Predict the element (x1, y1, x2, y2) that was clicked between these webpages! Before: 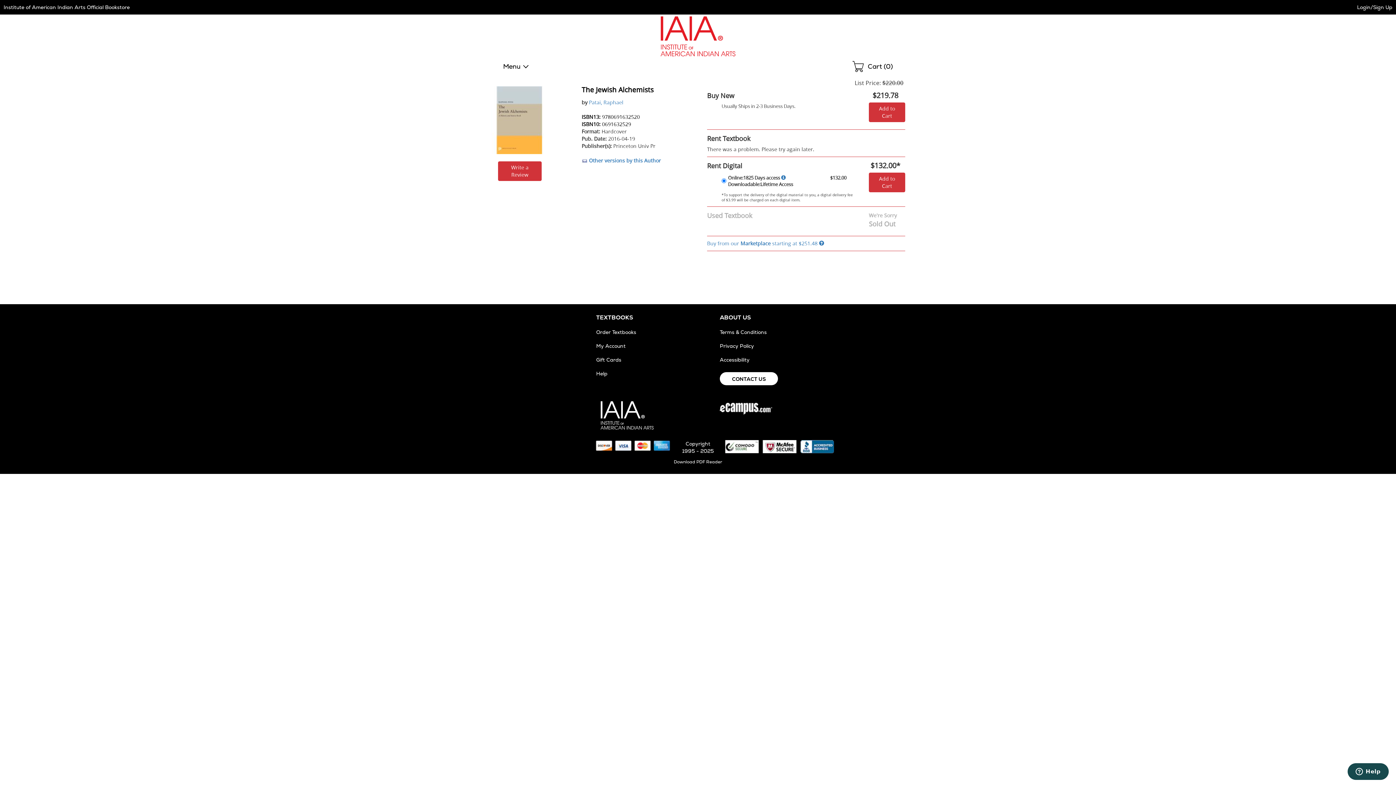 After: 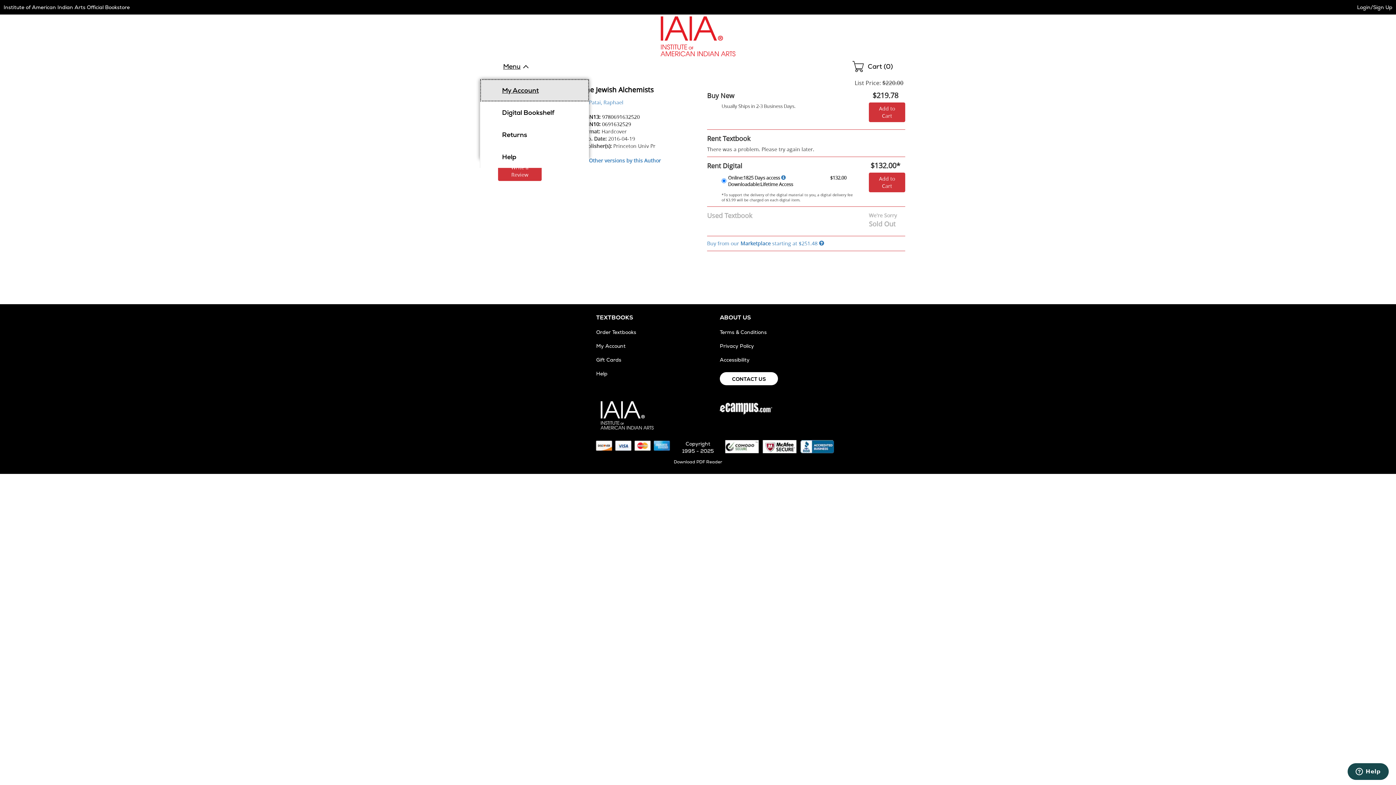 Action: bbox: (503, 60, 529, 73) label: Shop Menu